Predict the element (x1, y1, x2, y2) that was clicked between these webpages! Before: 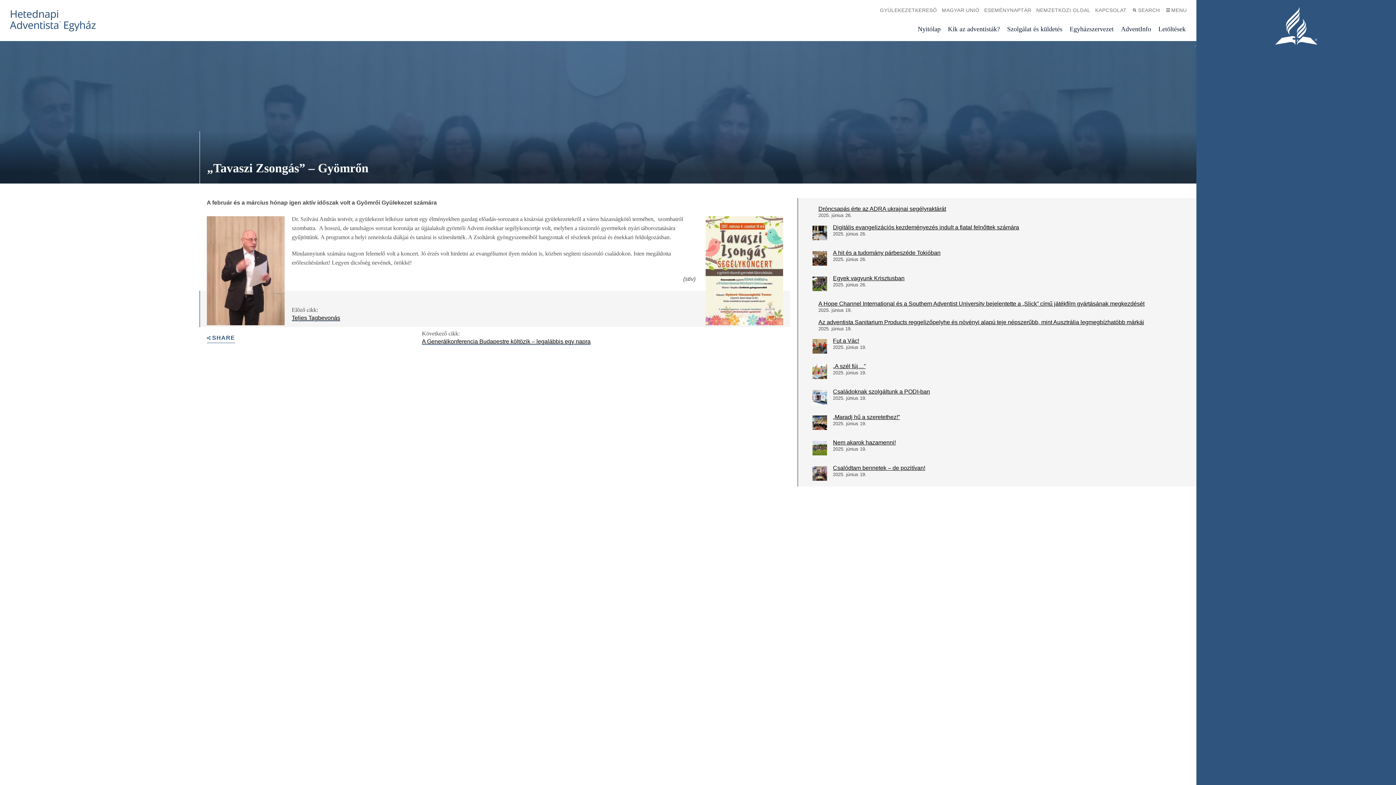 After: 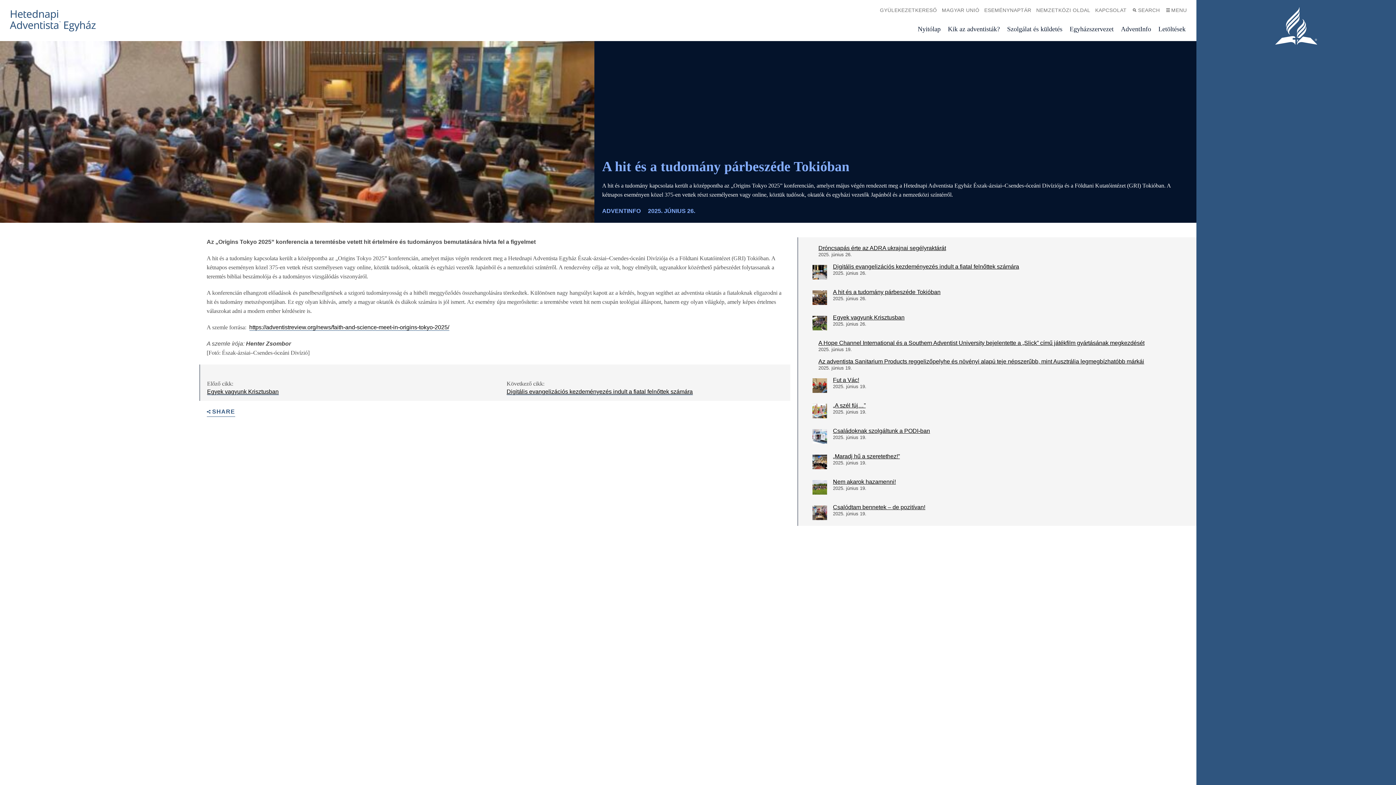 Action: bbox: (812, 251, 827, 265) label: A hit és a tudomány párbeszéde Tokióban